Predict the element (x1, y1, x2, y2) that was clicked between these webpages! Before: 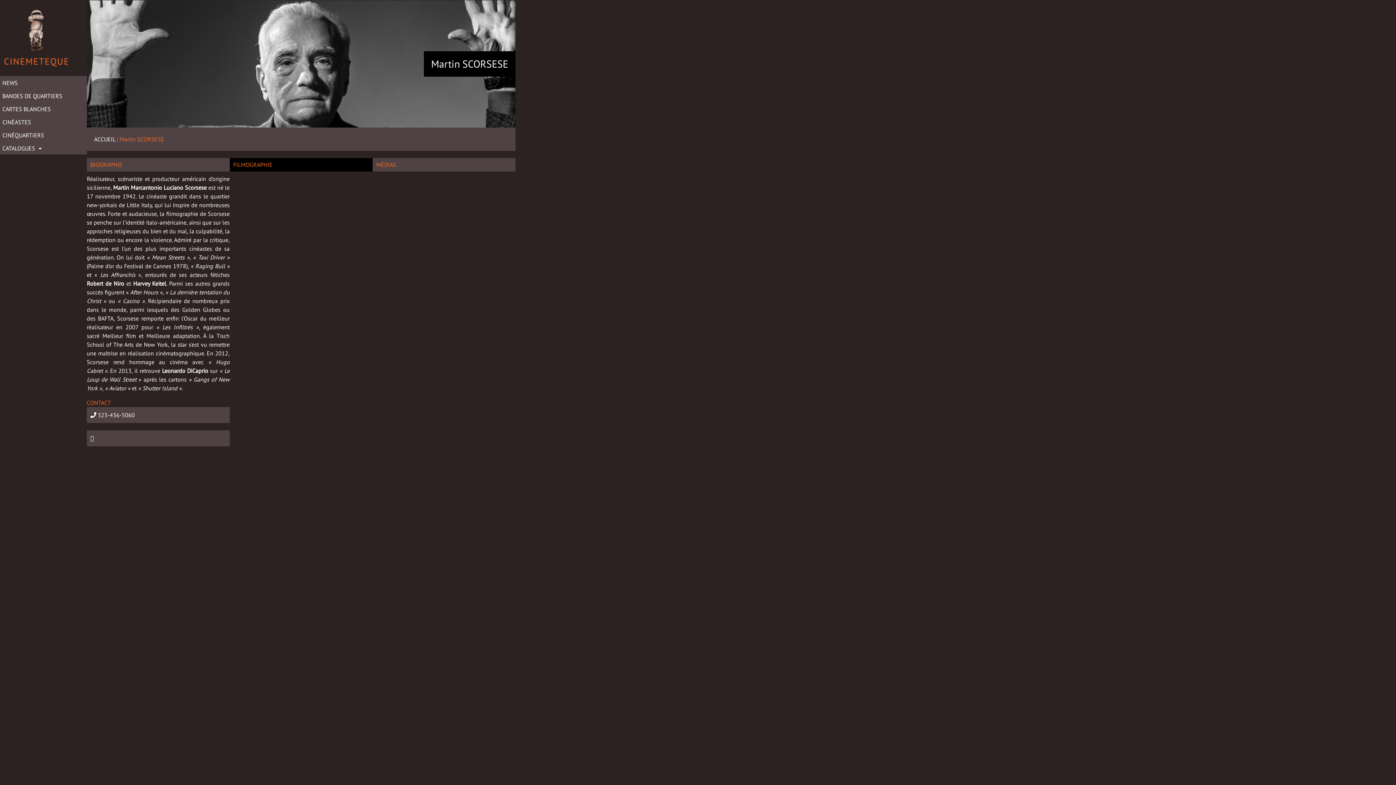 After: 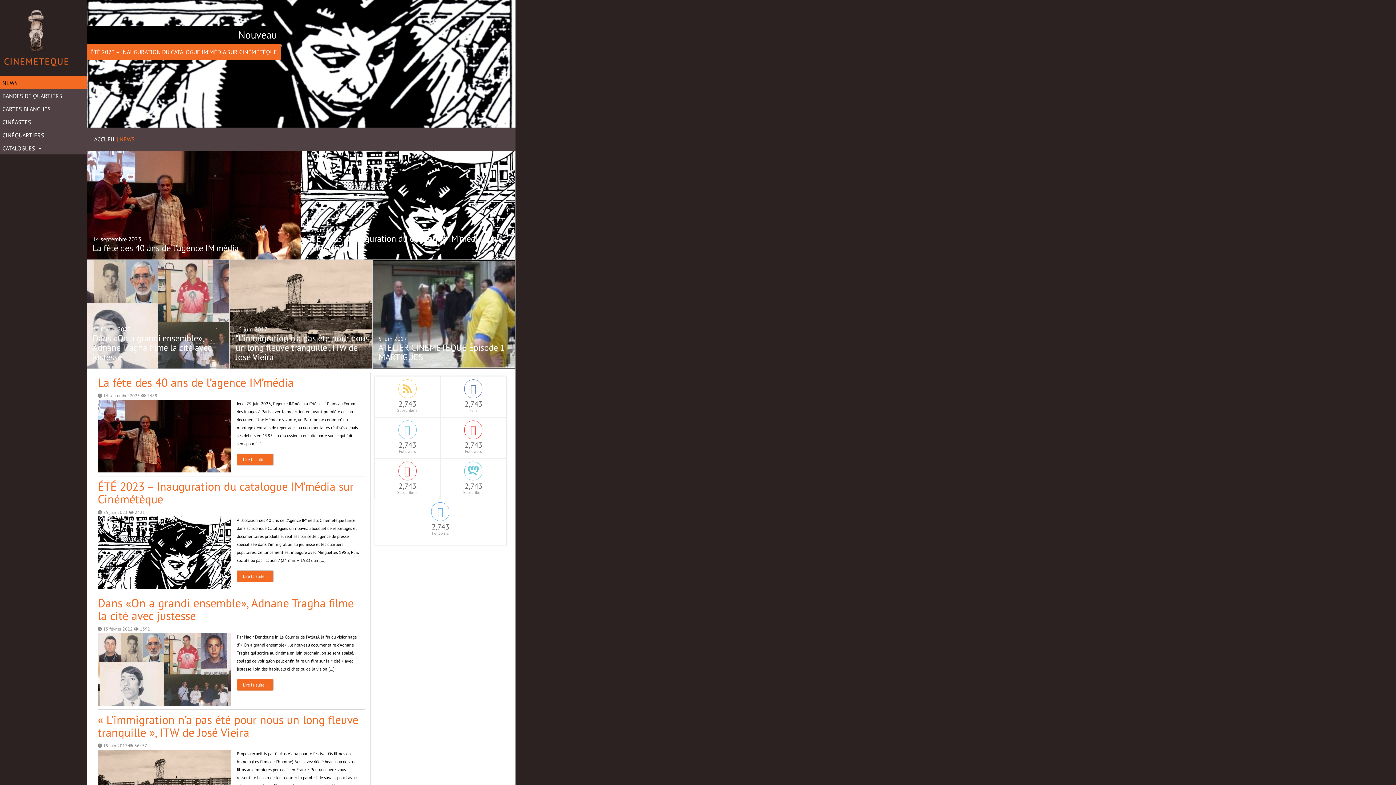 Action: bbox: (2, 76, 84, 89) label: NEWS